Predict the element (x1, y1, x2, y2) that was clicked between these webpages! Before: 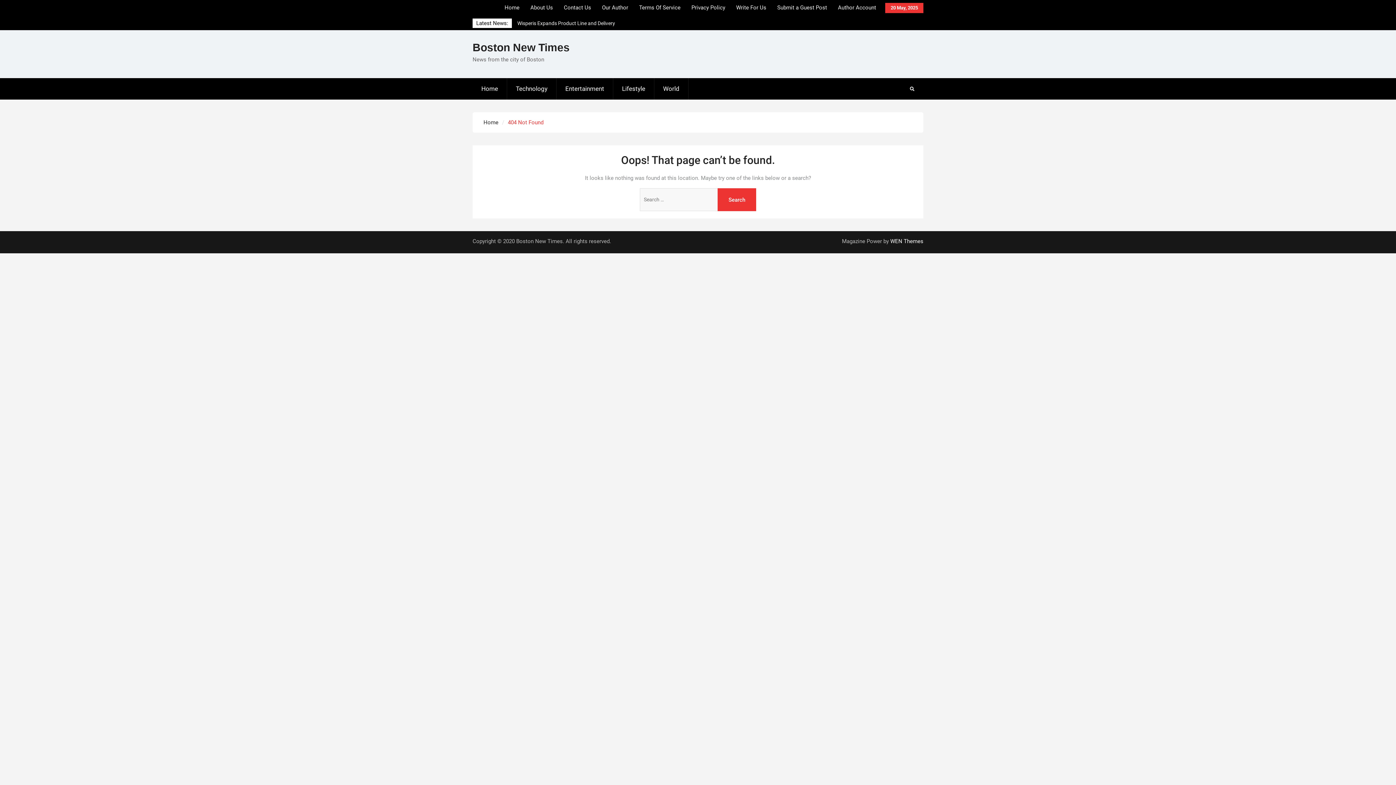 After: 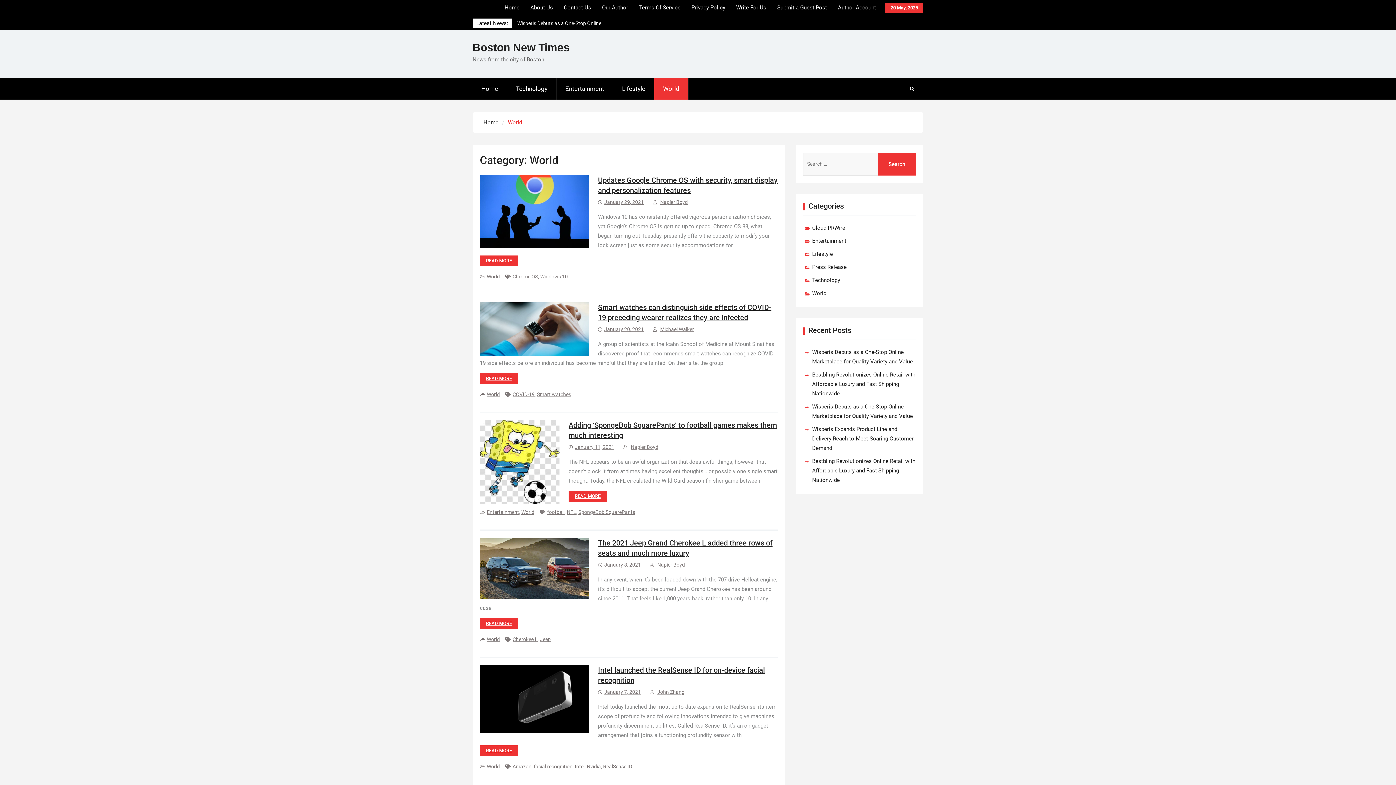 Action: bbox: (654, 78, 688, 99) label: World